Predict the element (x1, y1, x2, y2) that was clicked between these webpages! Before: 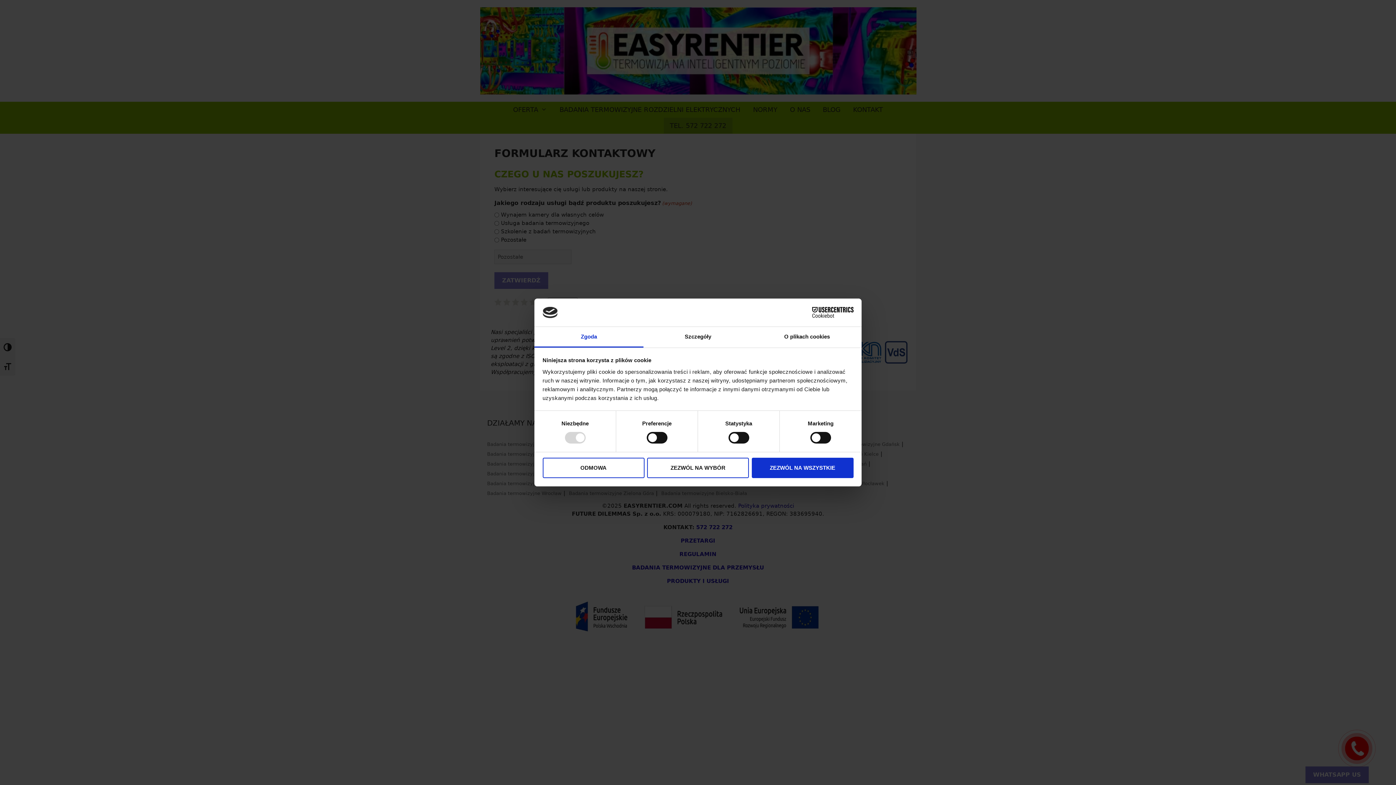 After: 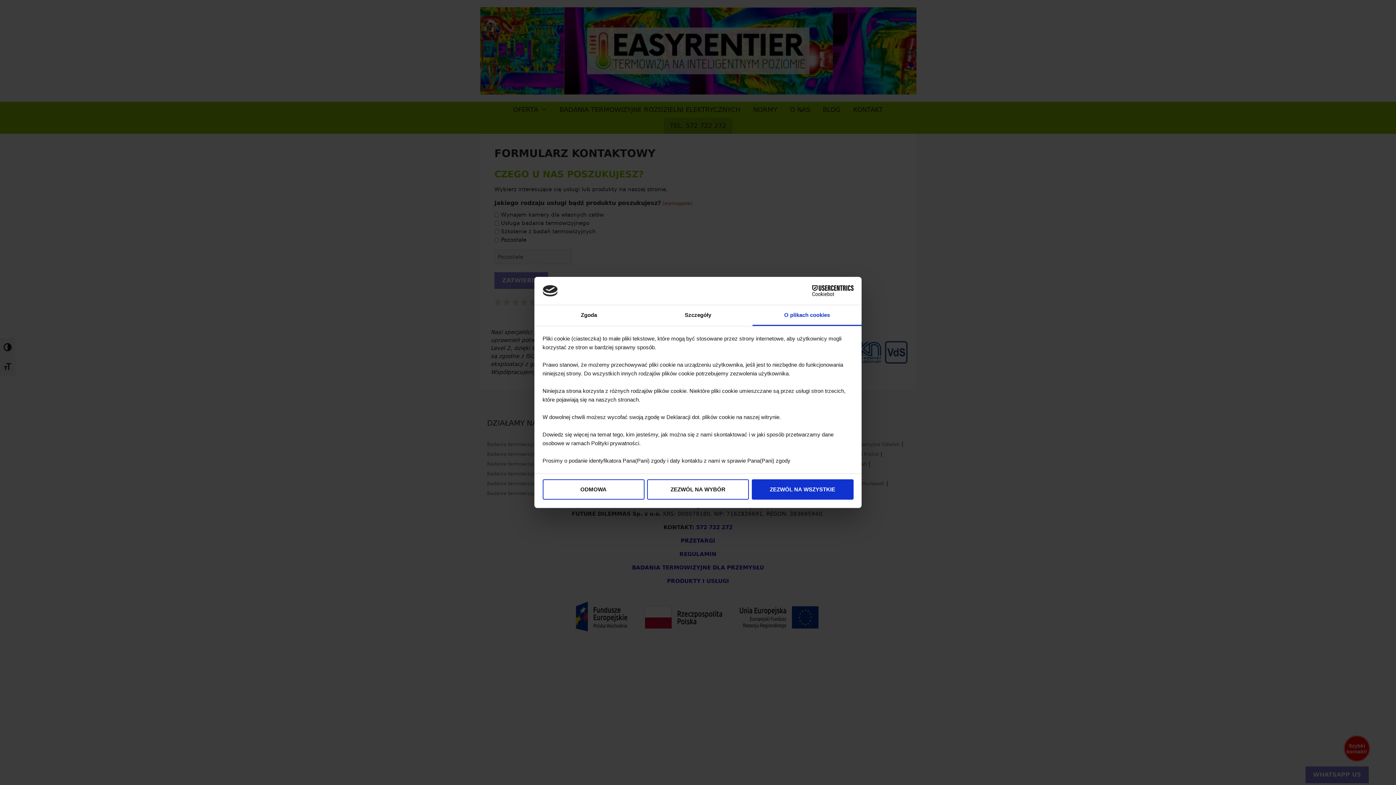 Action: label: O plikach cookies bbox: (752, 327, 861, 347)